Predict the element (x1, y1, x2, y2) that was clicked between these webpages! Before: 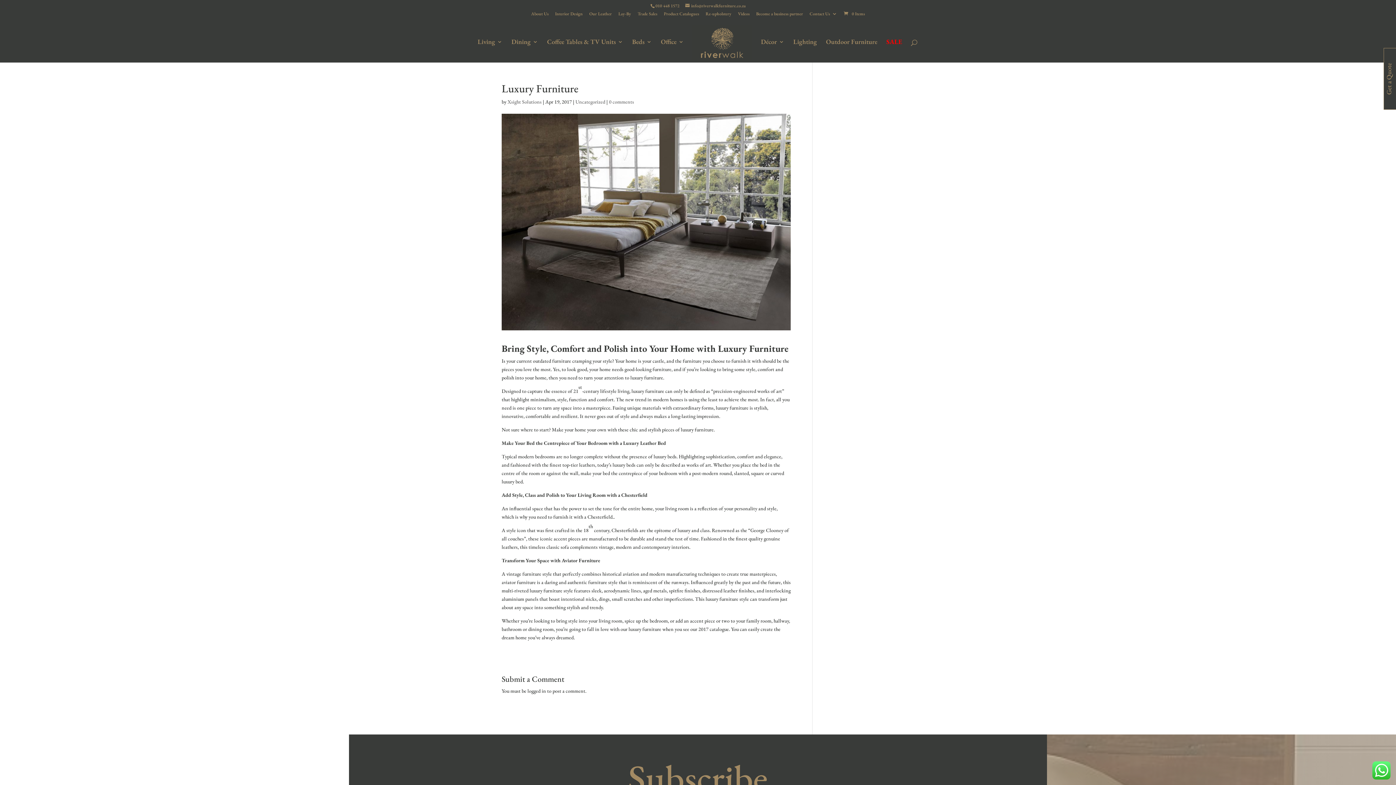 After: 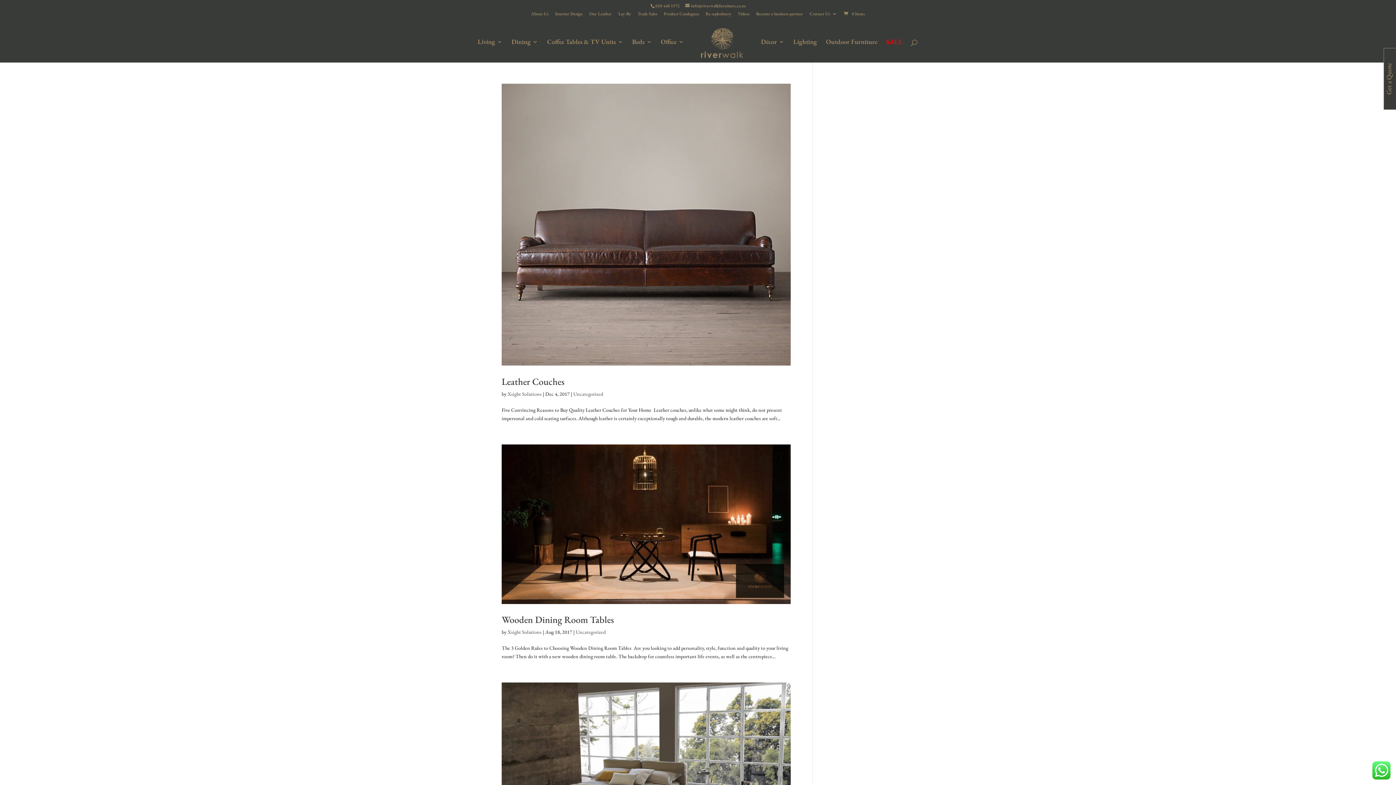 Action: bbox: (575, 98, 605, 105) label: Uncategorized